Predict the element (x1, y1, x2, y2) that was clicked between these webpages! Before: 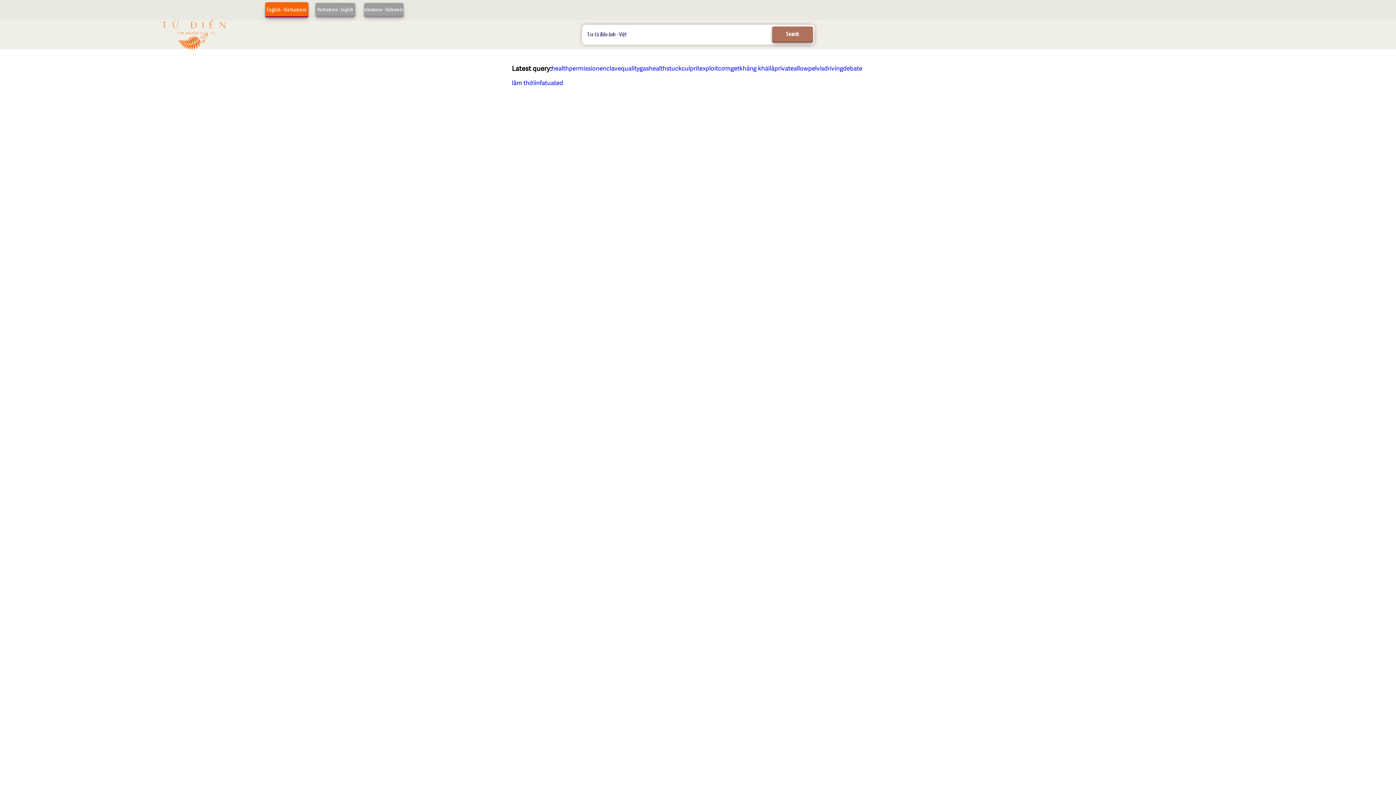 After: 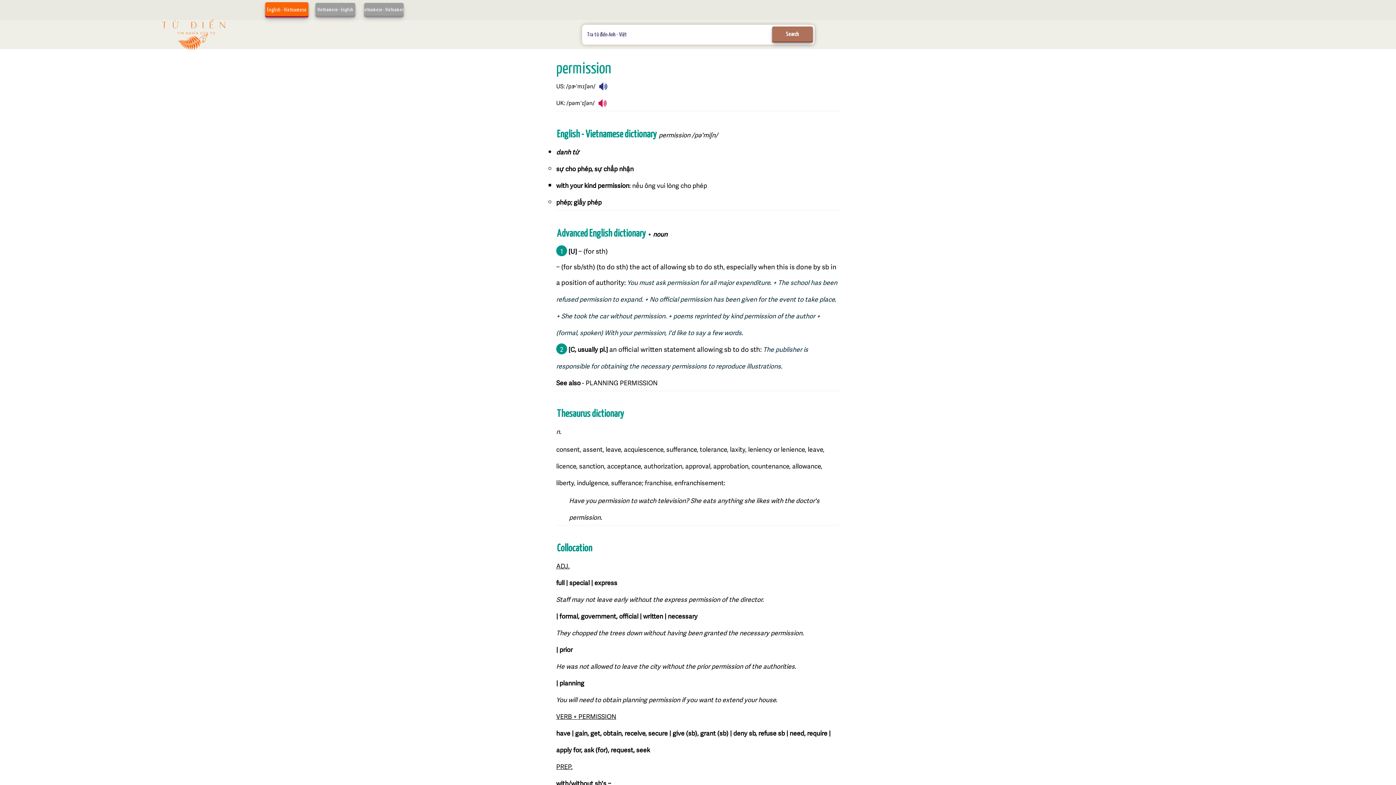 Action: label: permission bbox: (569, 60, 599, 75)